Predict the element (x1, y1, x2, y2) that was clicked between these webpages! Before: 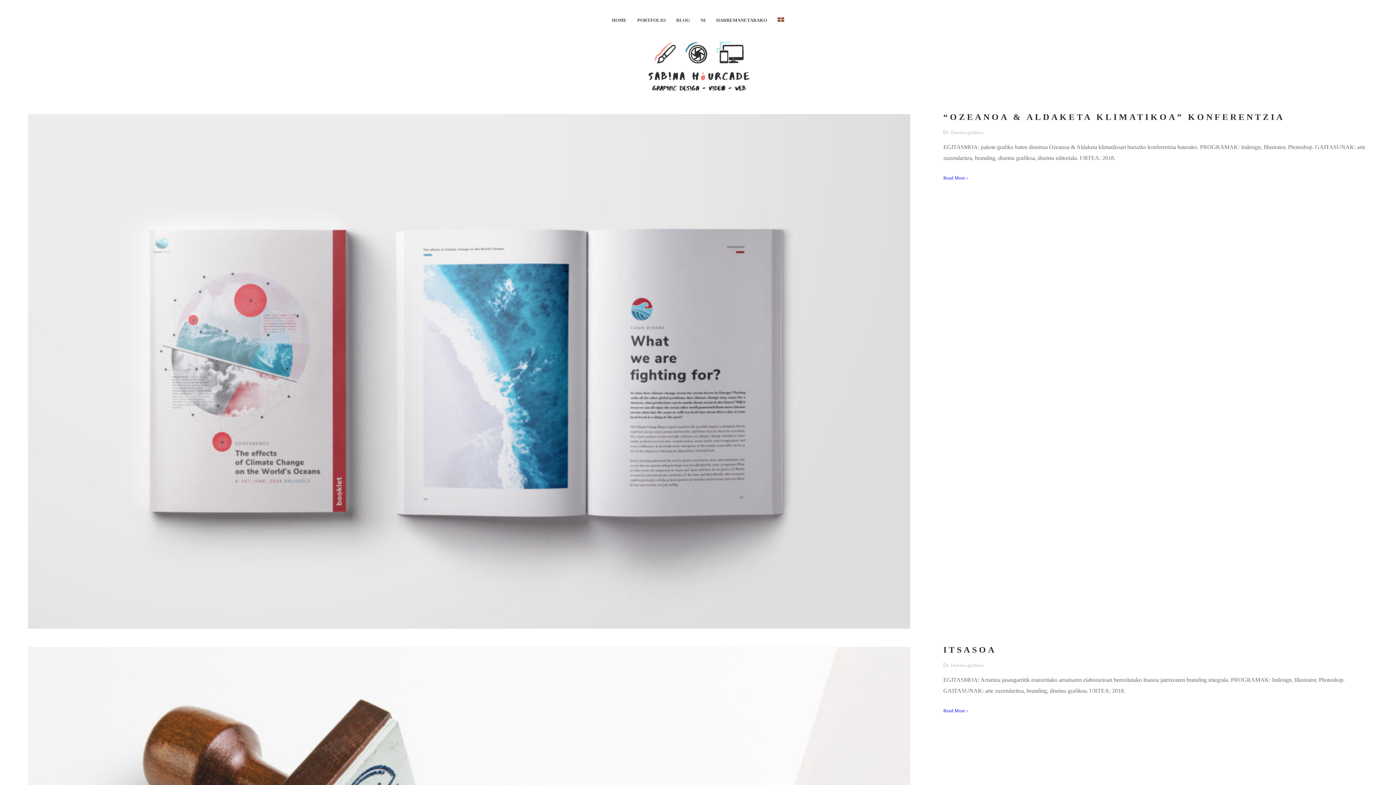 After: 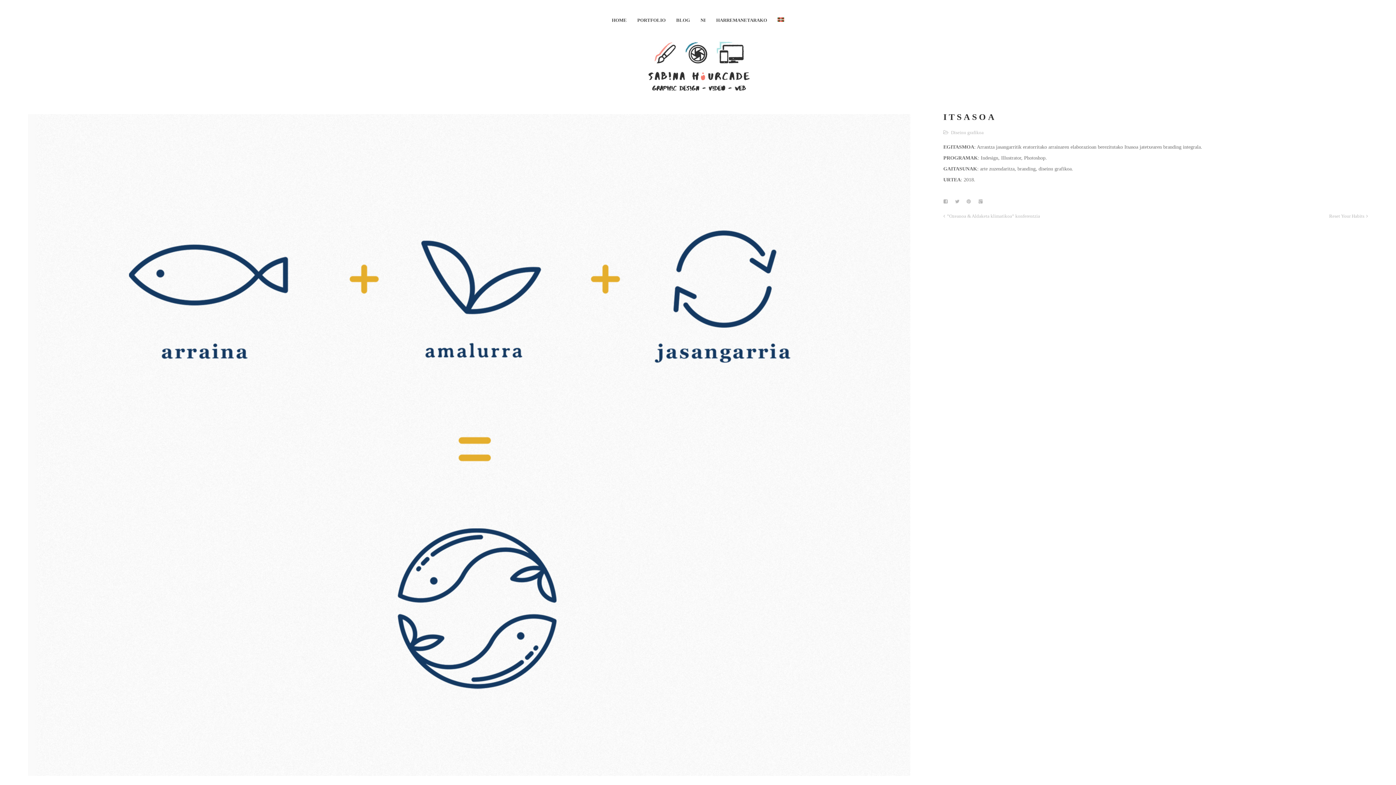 Action: label: ITSASOA bbox: (943, 645, 1368, 654)